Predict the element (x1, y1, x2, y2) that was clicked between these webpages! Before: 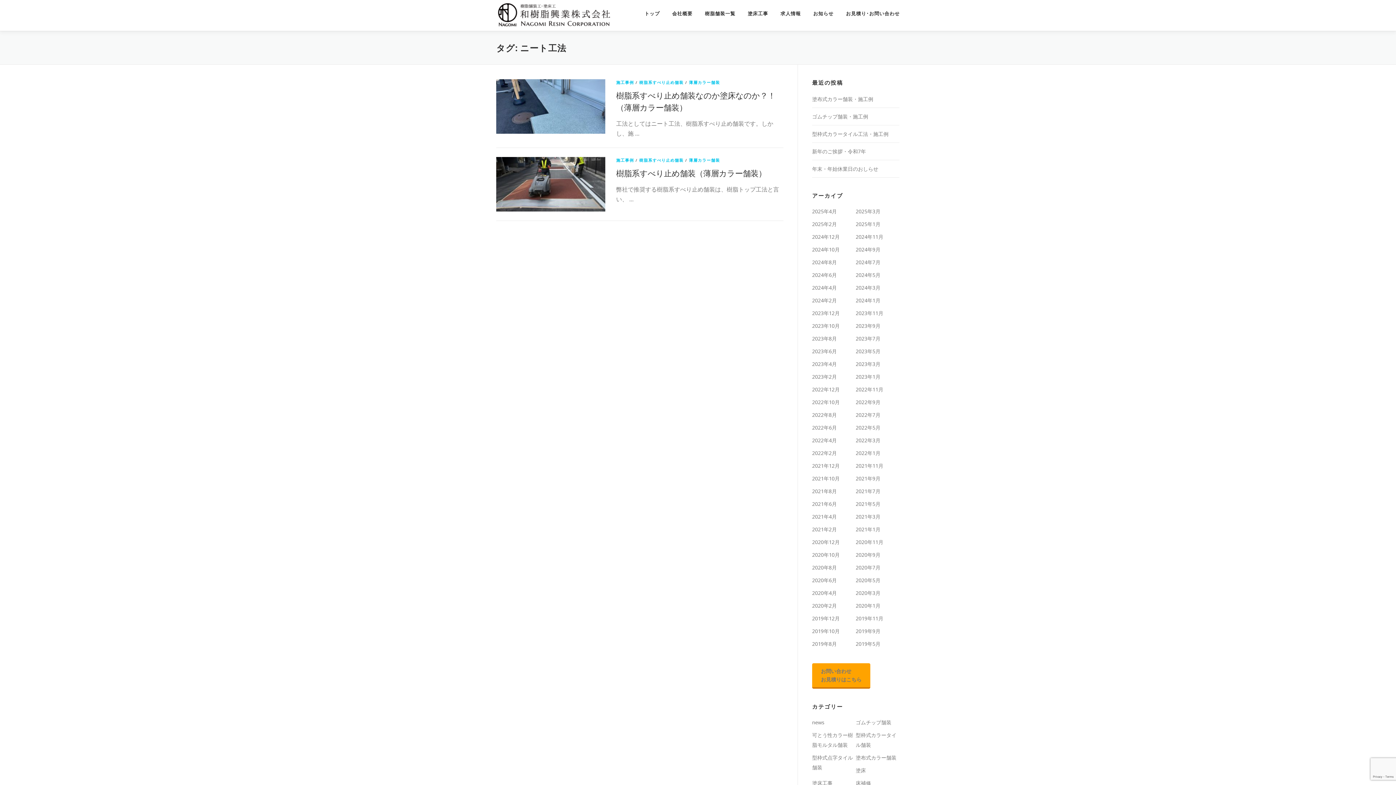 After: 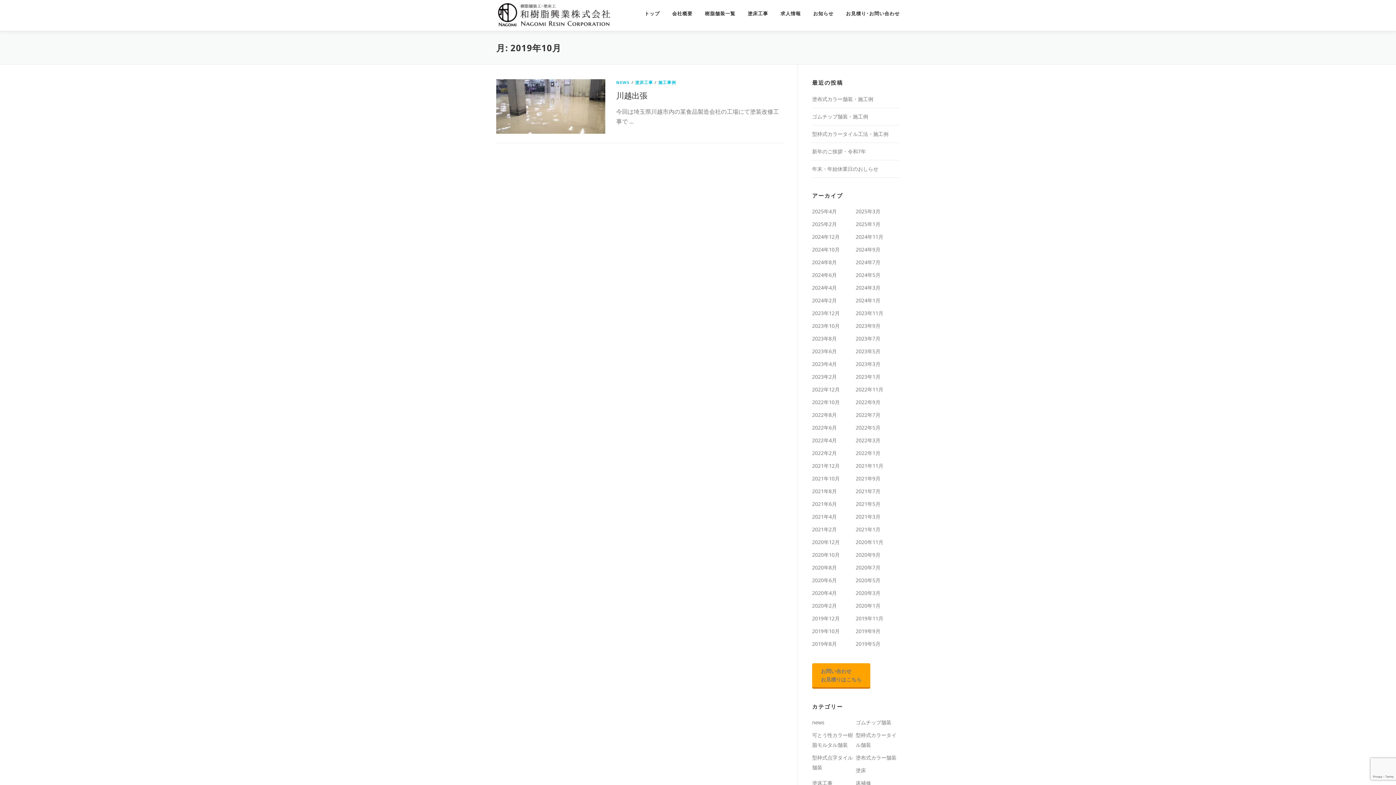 Action: bbox: (812, 628, 840, 634) label: 2019年10月